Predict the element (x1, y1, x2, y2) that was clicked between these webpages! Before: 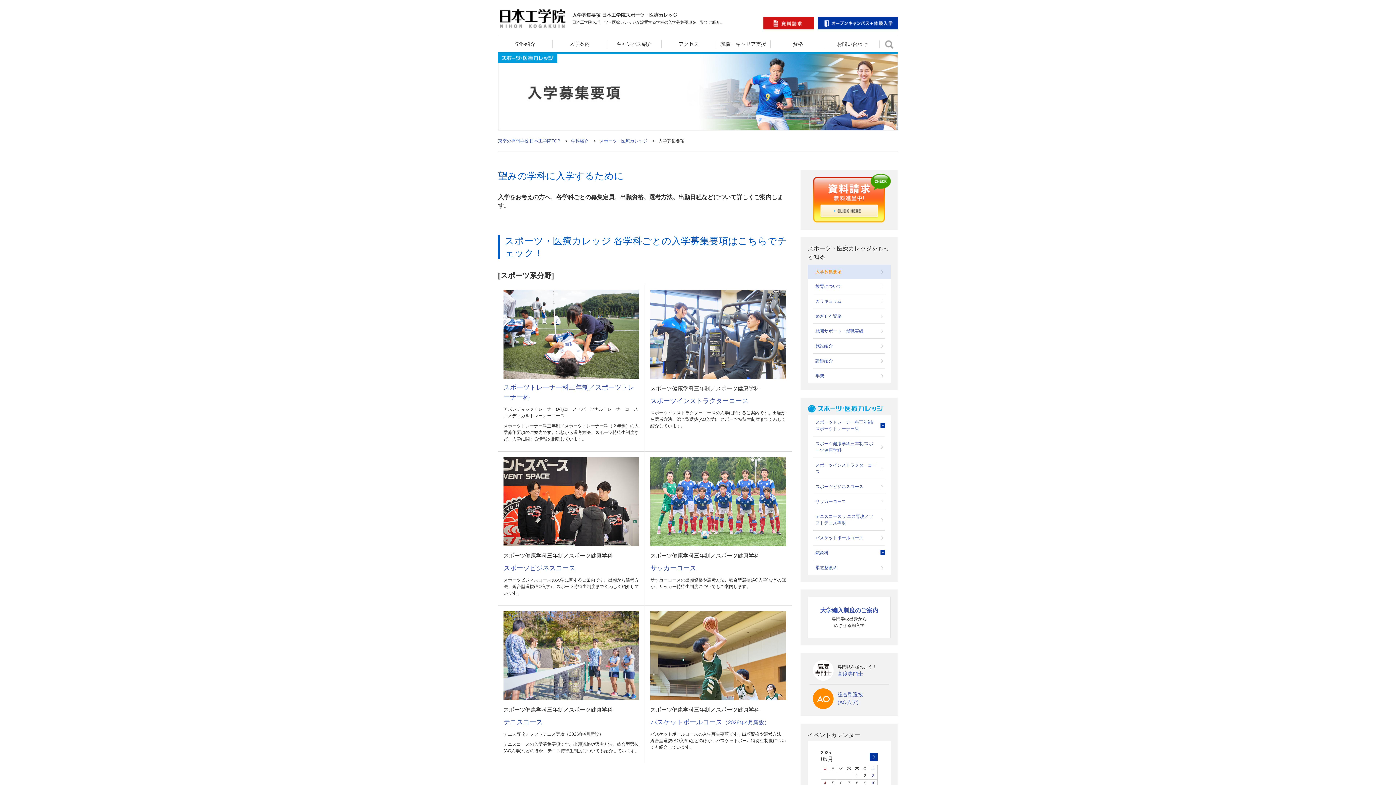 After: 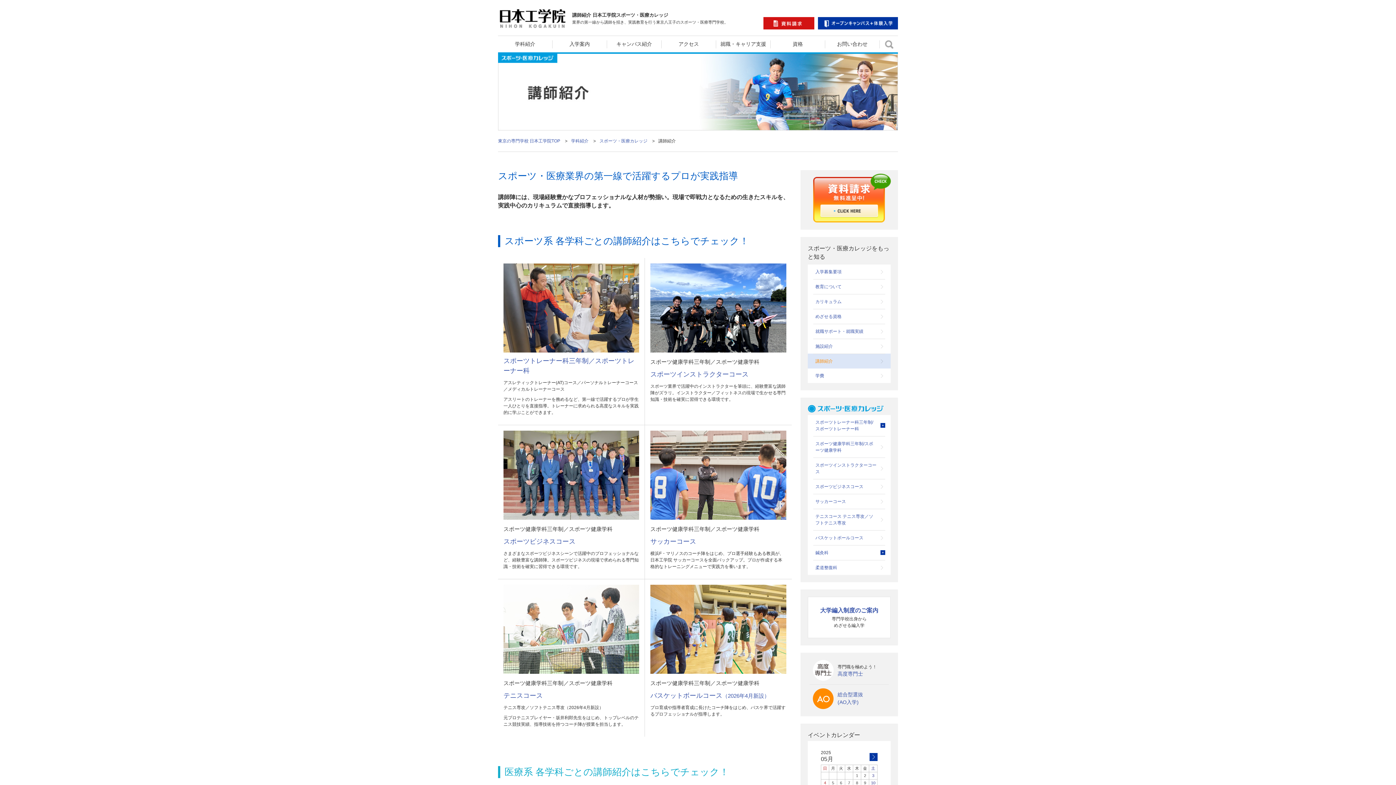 Action: label: 講師紹介 bbox: (813, 353, 885, 368)